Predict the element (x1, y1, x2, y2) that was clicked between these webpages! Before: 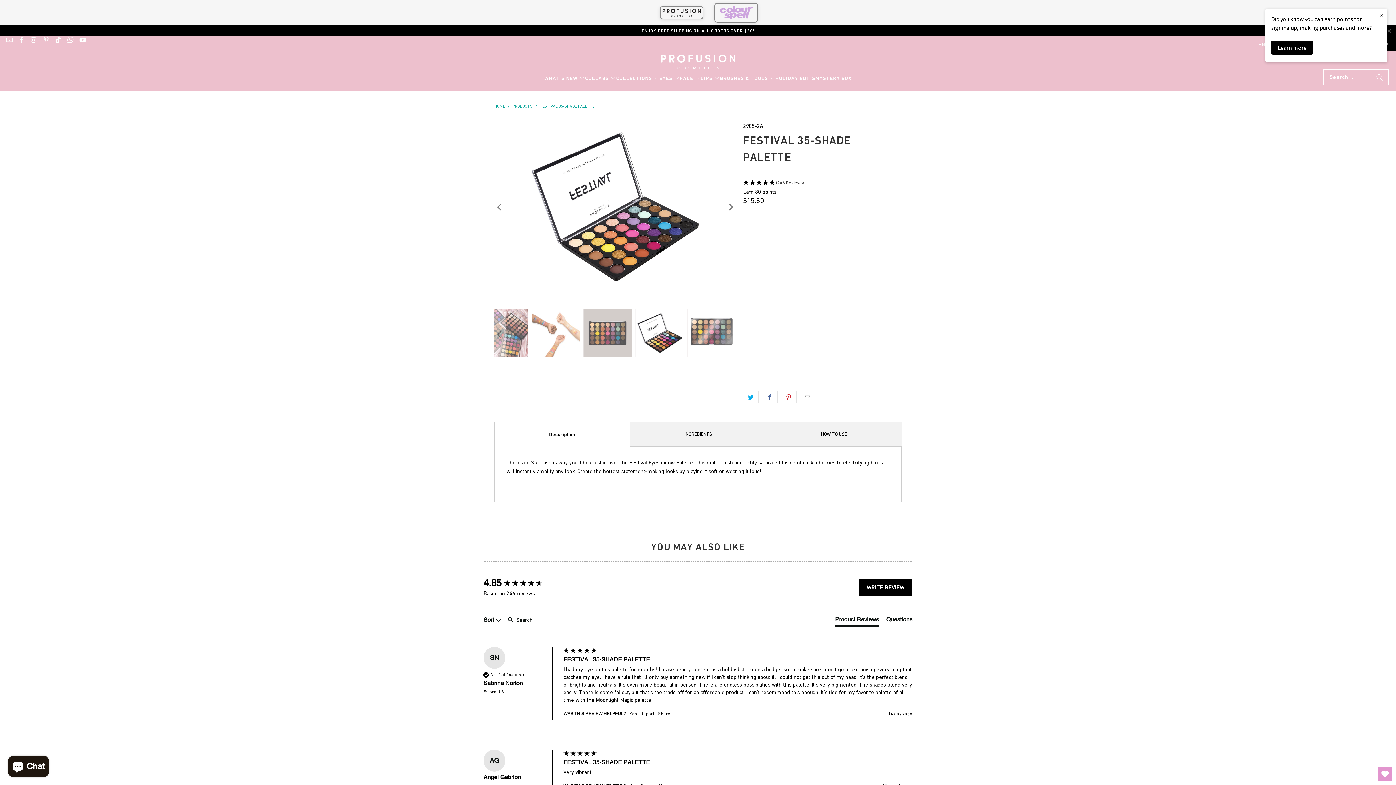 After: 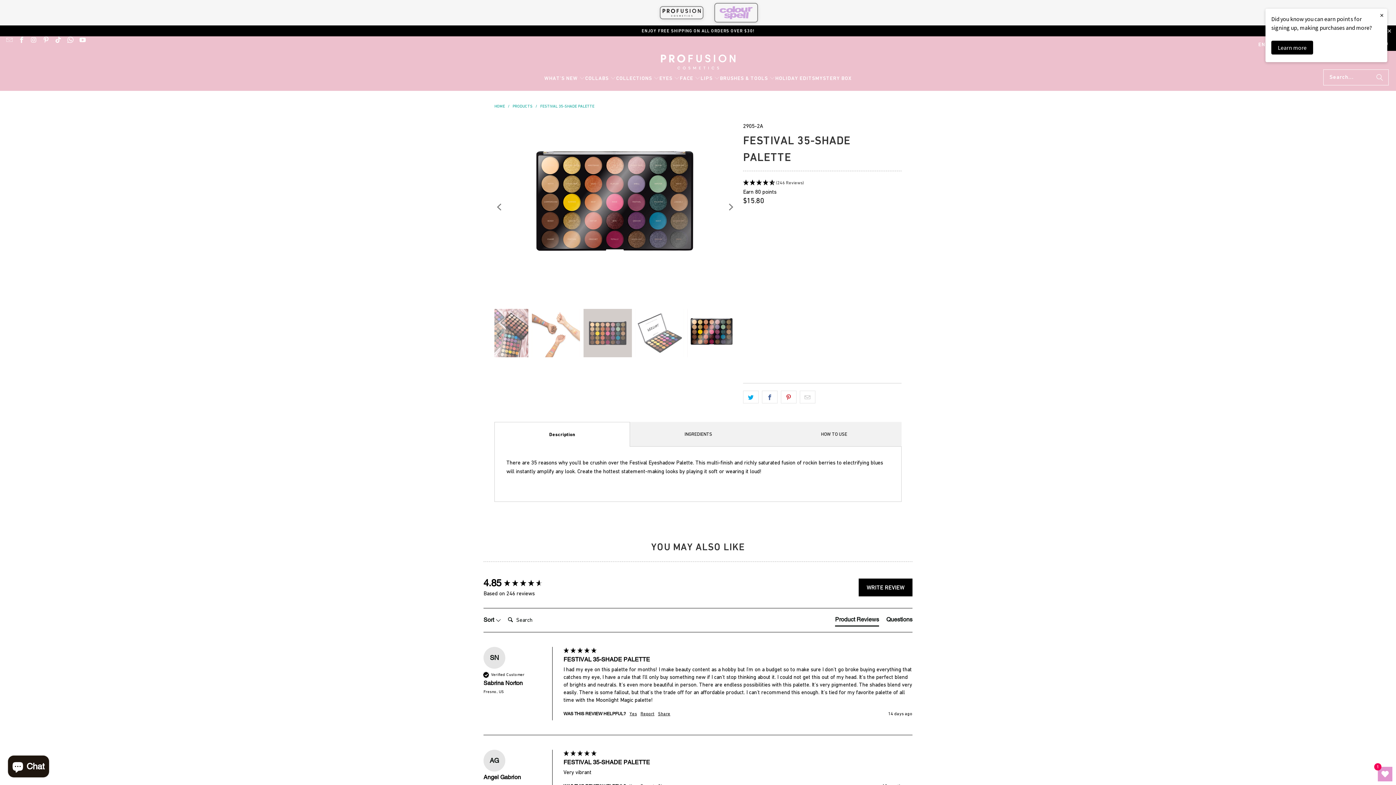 Action: bbox: (743, 310, 792, 325) label: Add to wishlist